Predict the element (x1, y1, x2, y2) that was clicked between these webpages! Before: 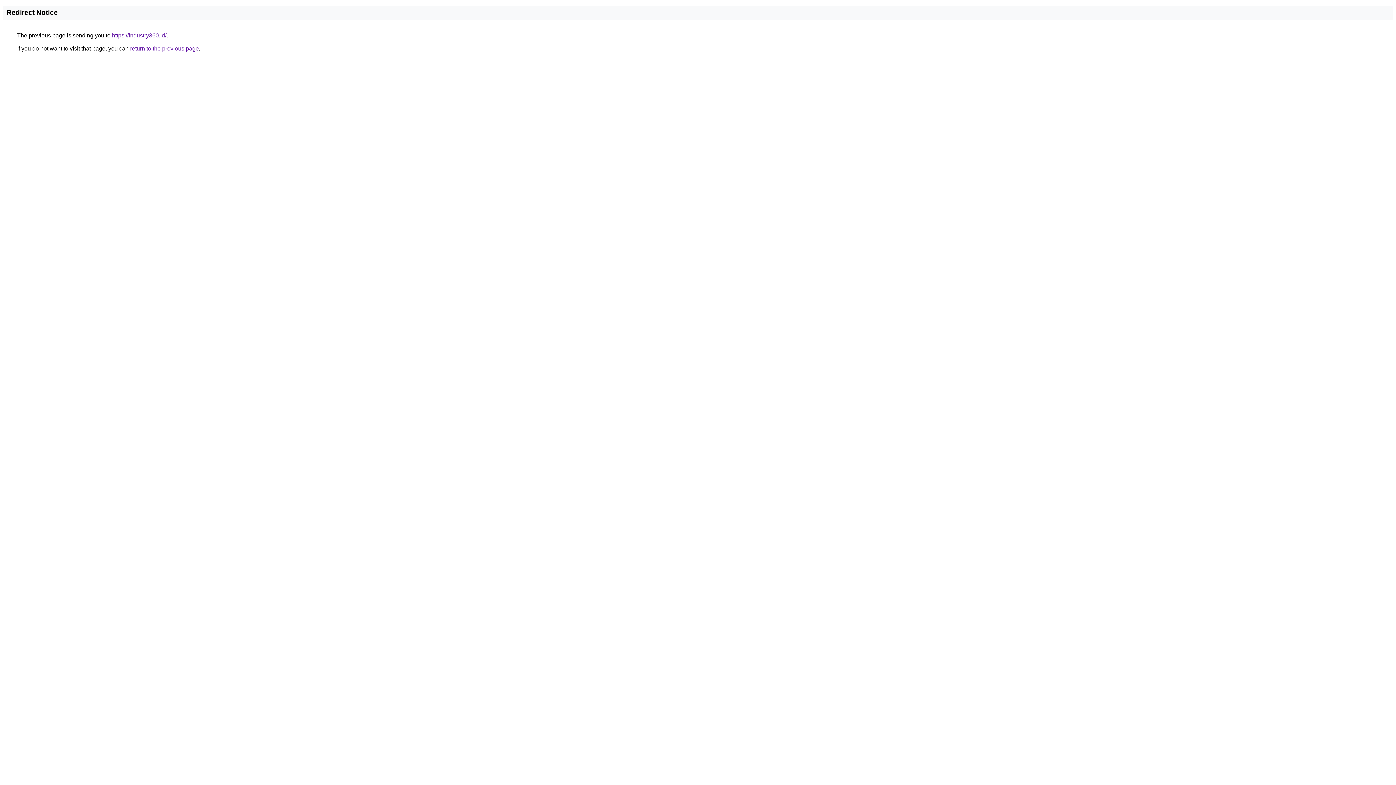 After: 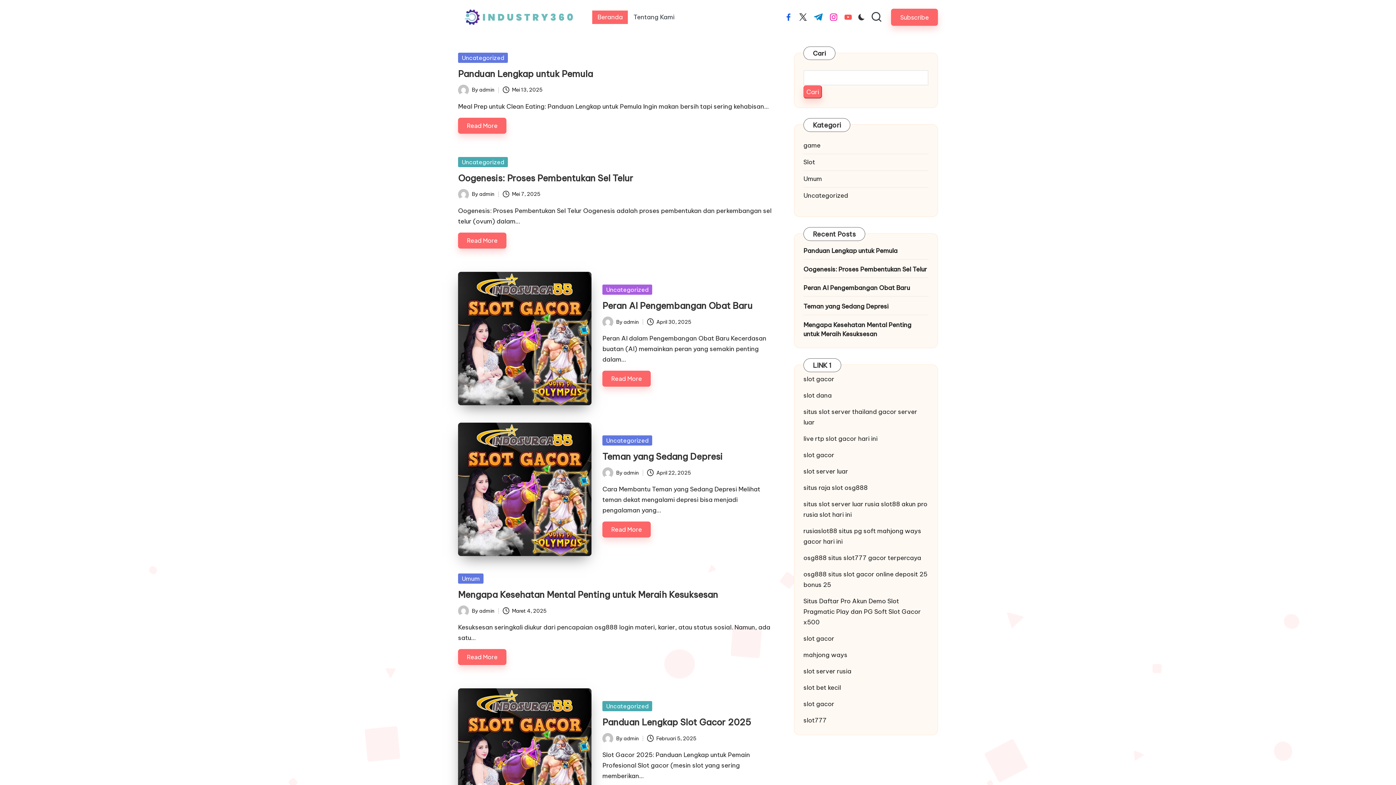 Action: label: https://industry360.id/ bbox: (112, 32, 166, 38)